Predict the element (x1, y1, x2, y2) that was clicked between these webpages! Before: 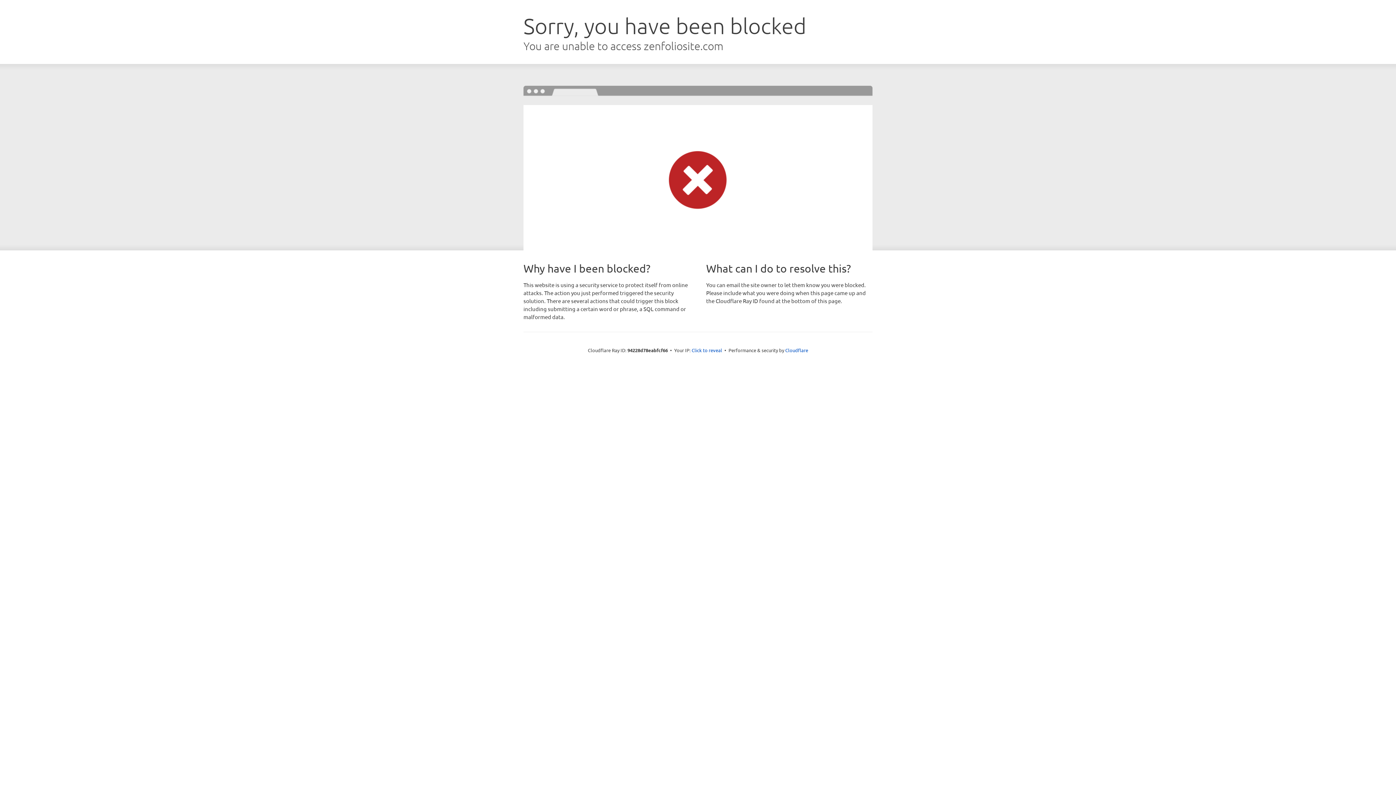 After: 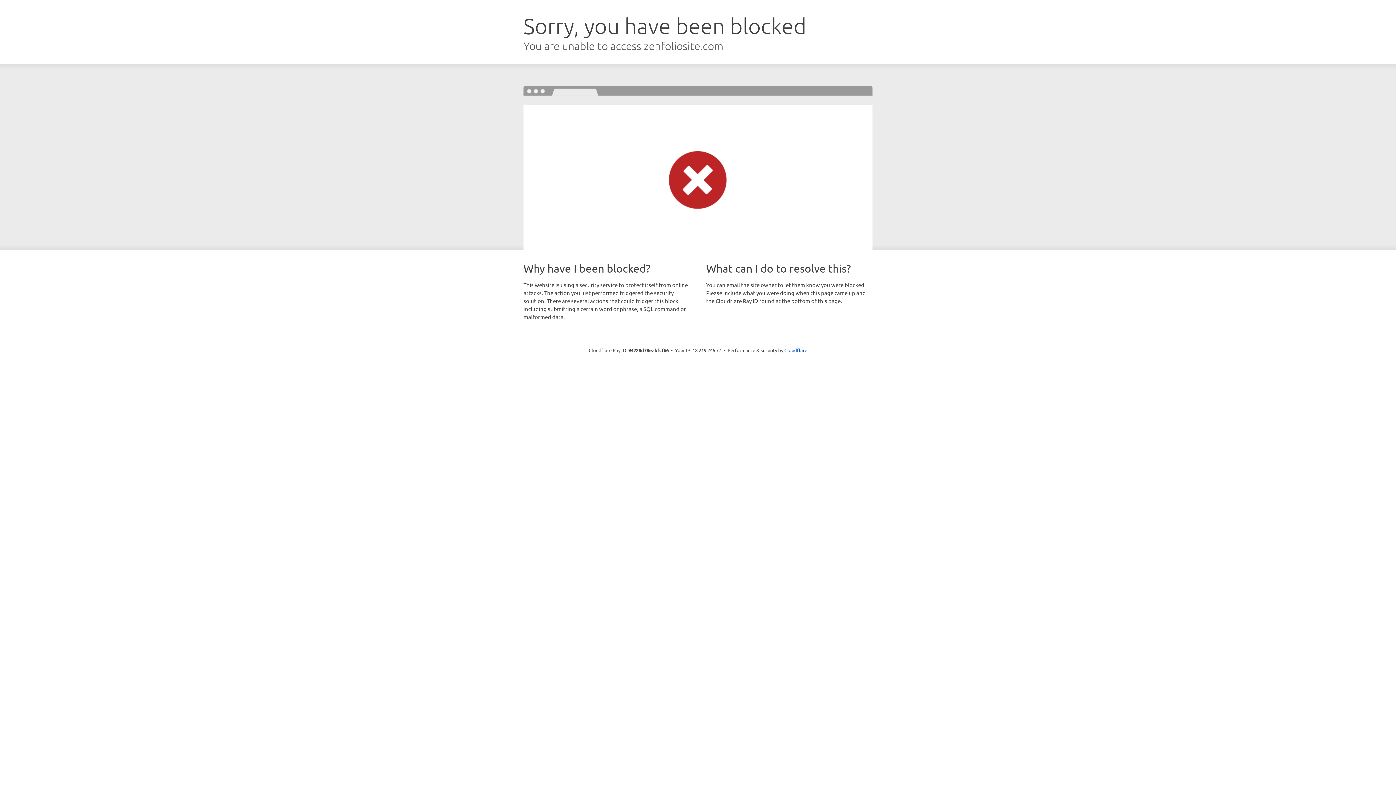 Action: label: Click to reveal bbox: (691, 346, 722, 353)